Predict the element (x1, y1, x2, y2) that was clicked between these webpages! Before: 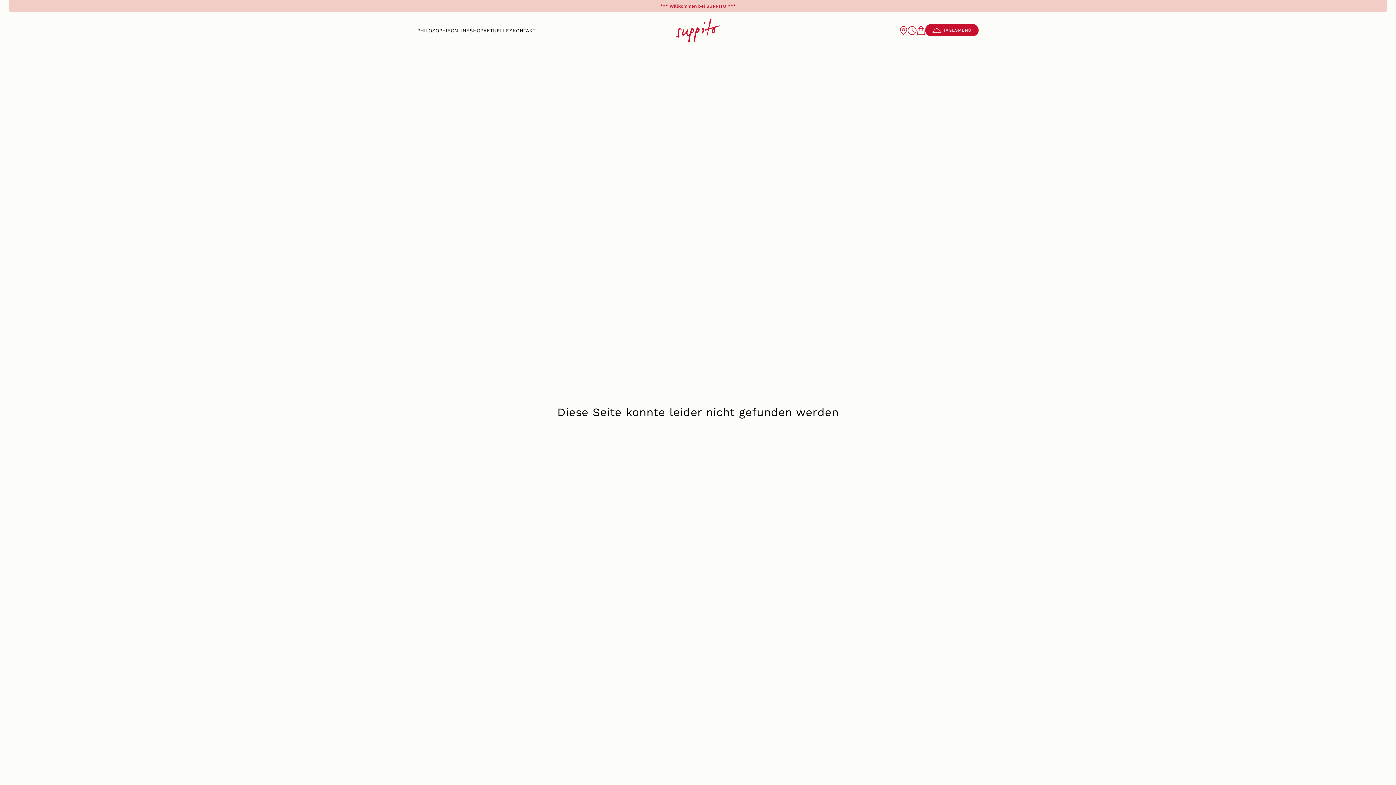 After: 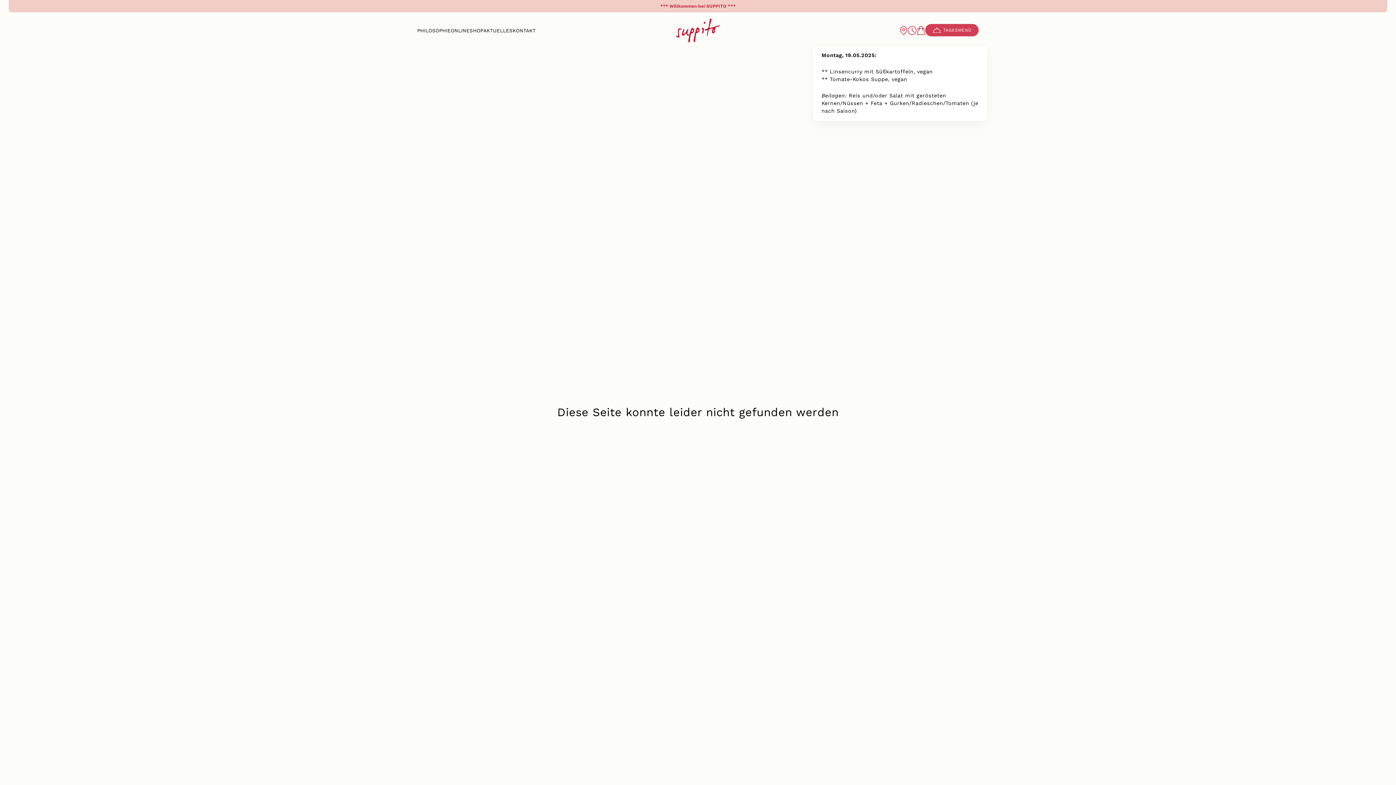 Action: bbox: (925, 23, 978, 36) label: TAGESMENÜ